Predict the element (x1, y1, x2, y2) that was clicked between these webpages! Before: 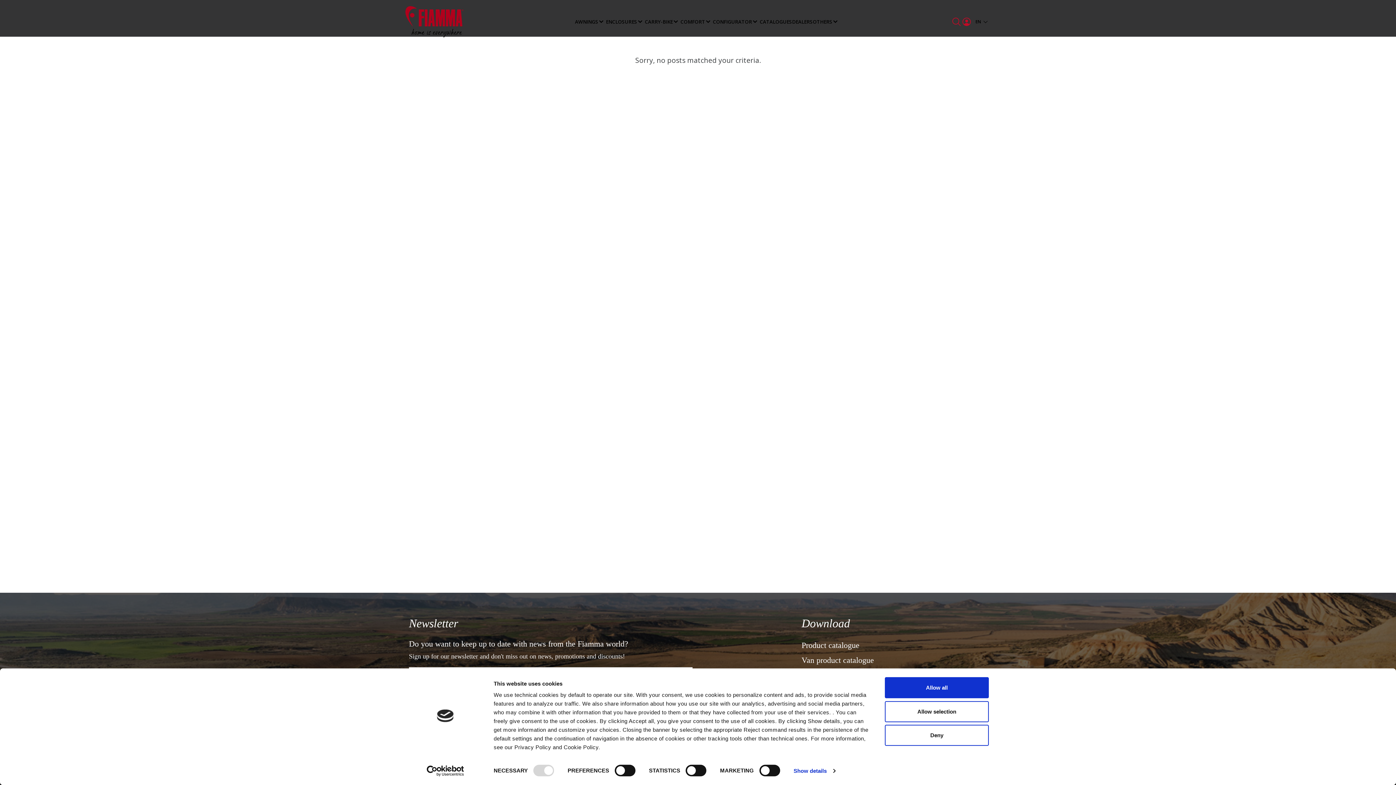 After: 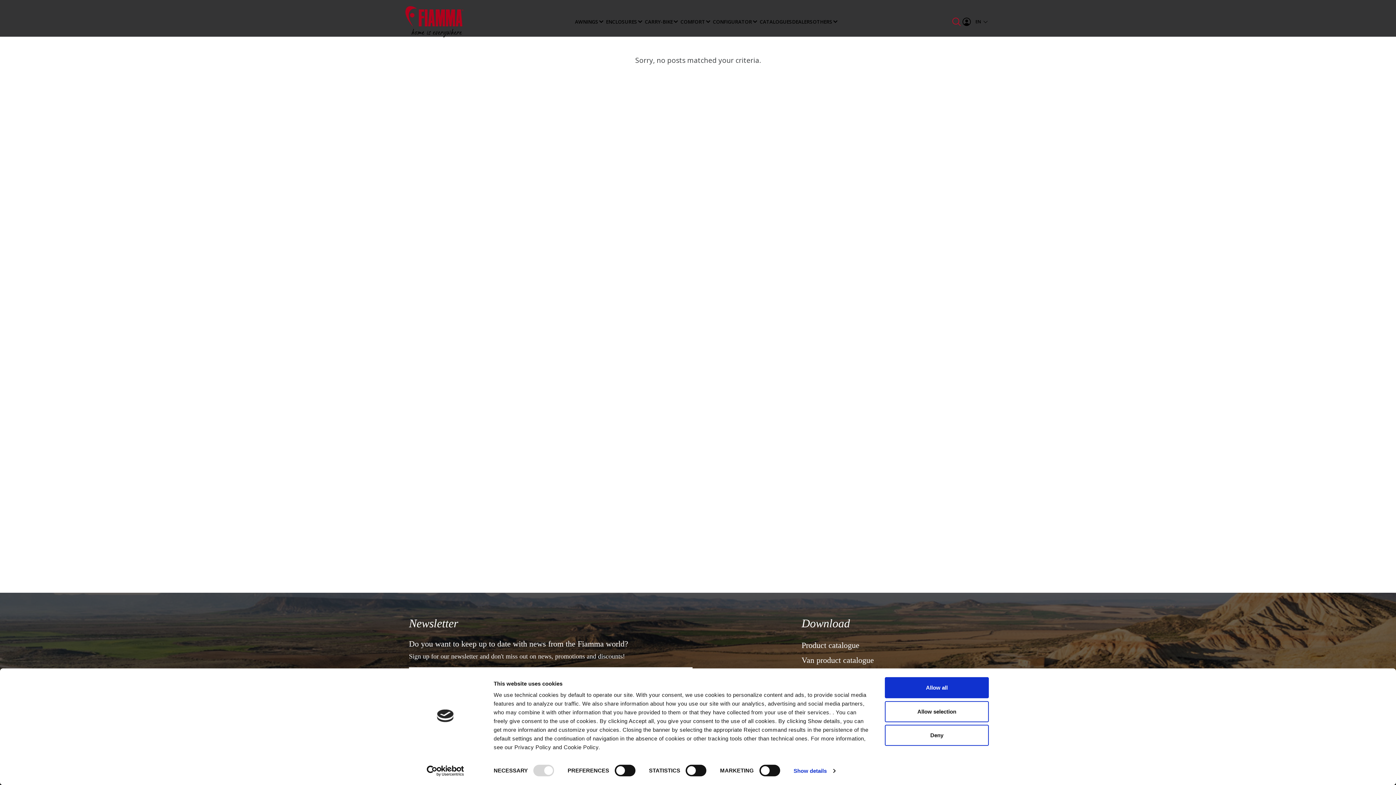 Action: bbox: (961, 16, 972, 26)